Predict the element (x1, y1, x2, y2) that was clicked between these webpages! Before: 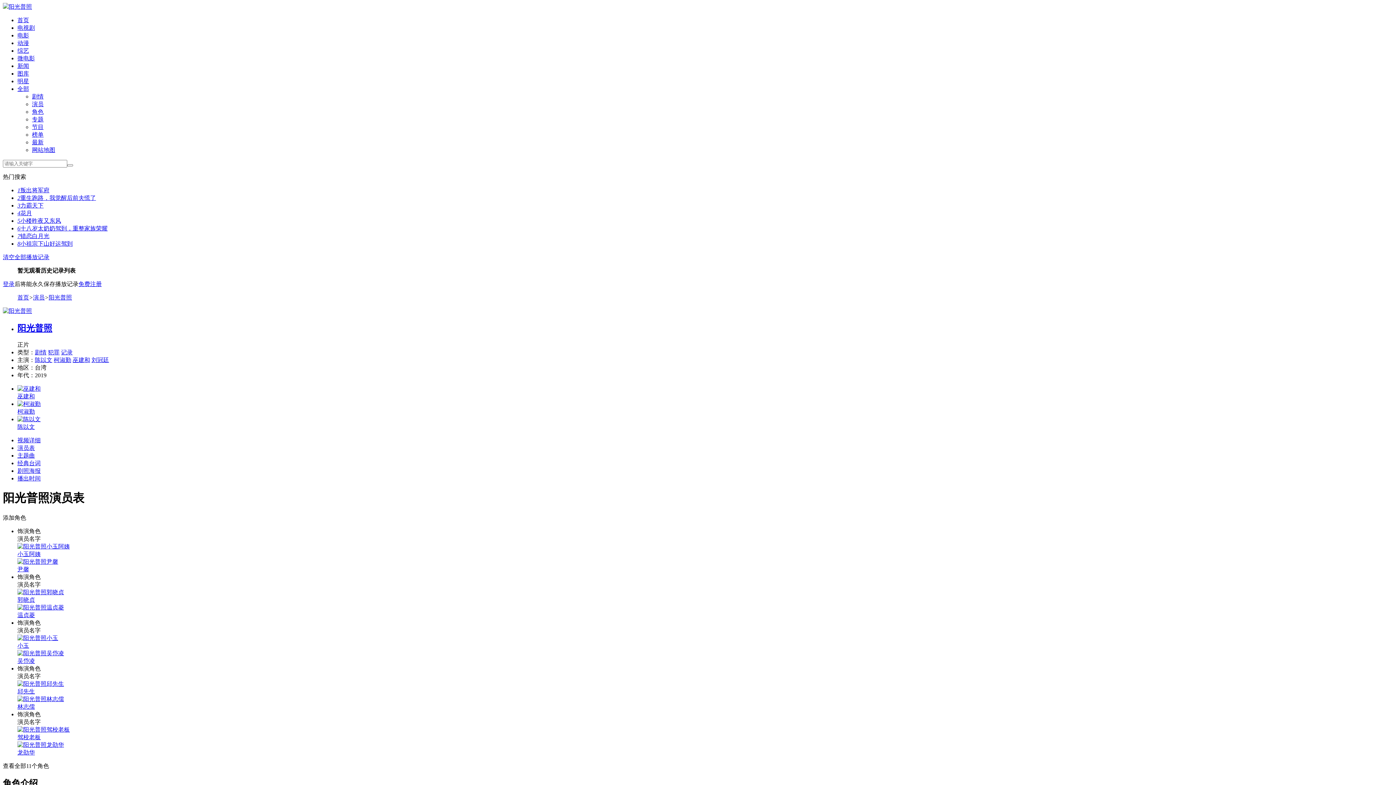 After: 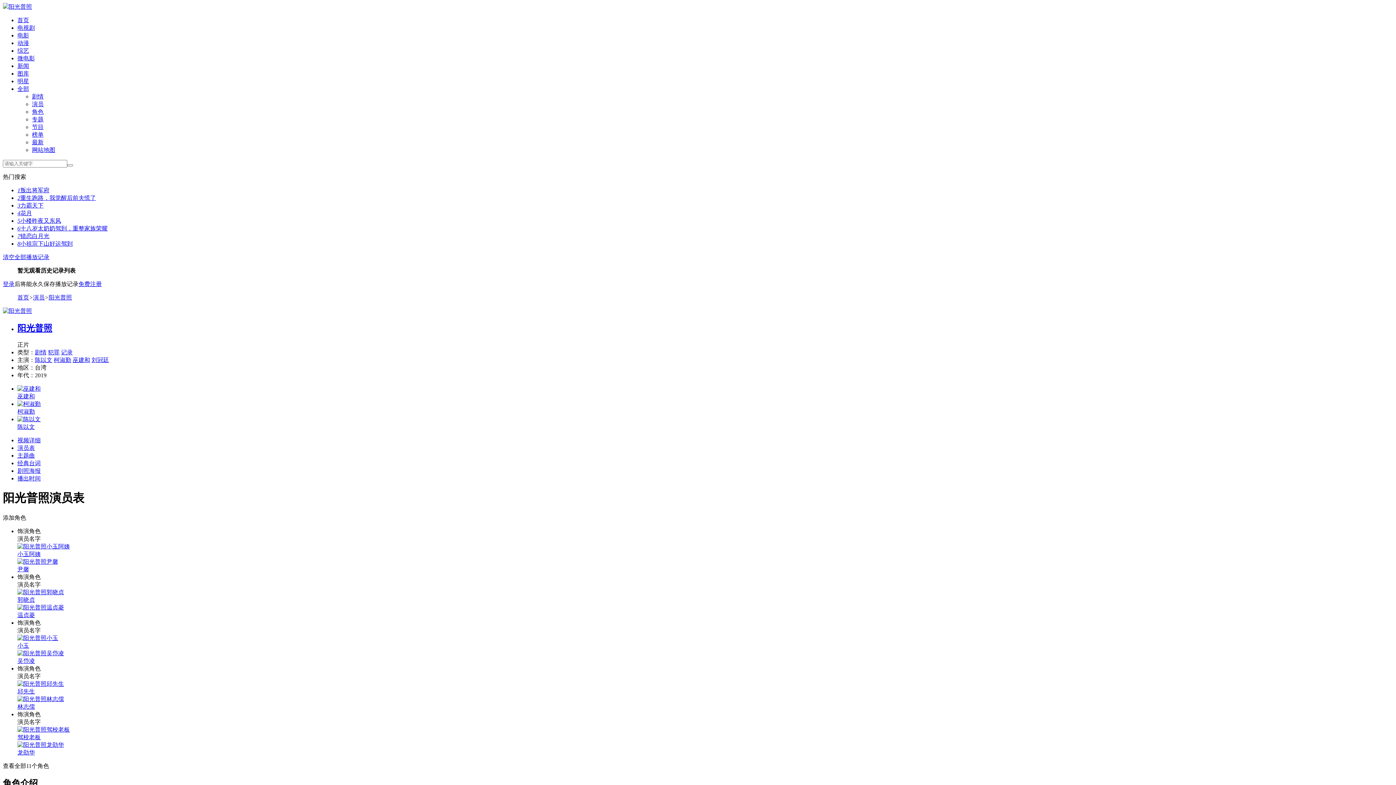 Action: bbox: (17, 408, 34, 414) label: 柯淑勤